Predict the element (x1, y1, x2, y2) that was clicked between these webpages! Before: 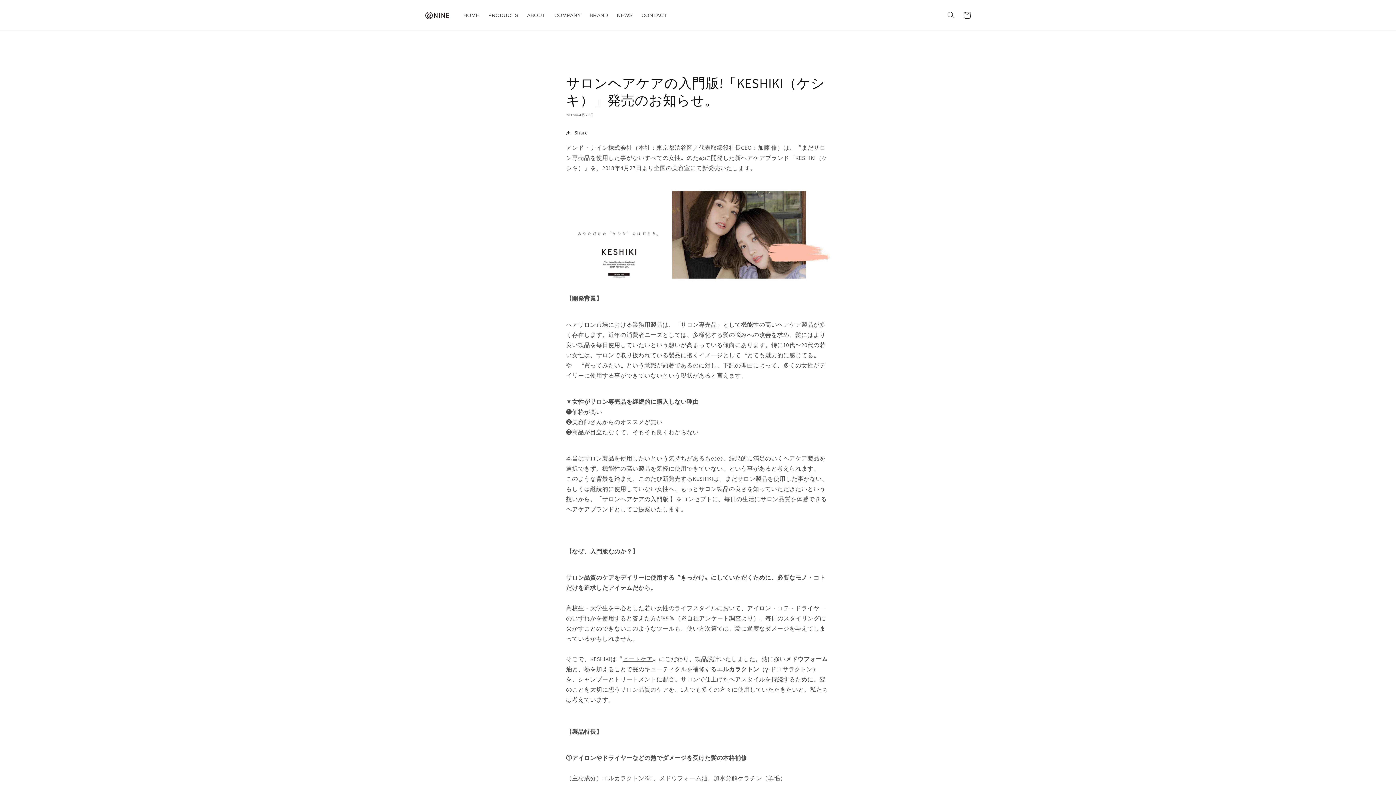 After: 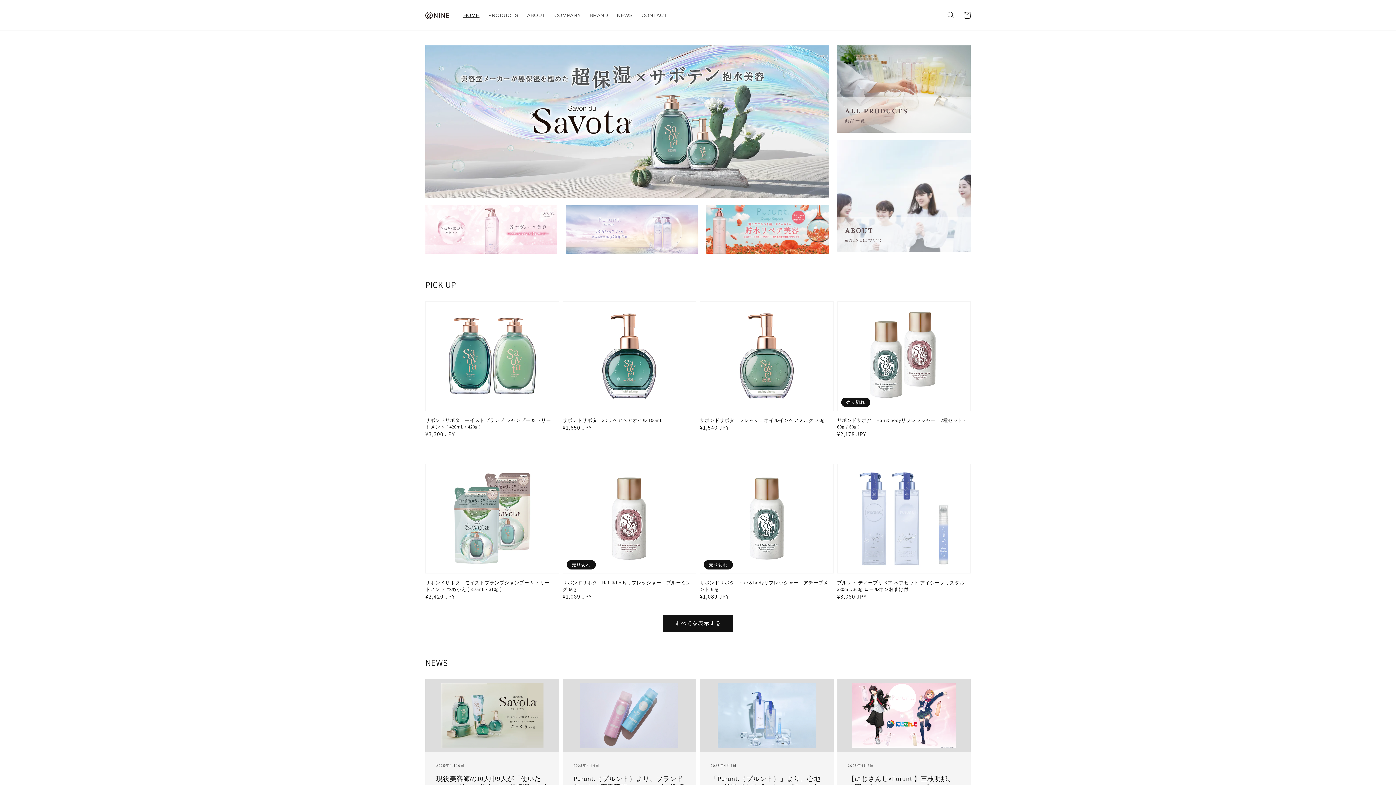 Action: bbox: (459, 7, 483, 22) label: HOME